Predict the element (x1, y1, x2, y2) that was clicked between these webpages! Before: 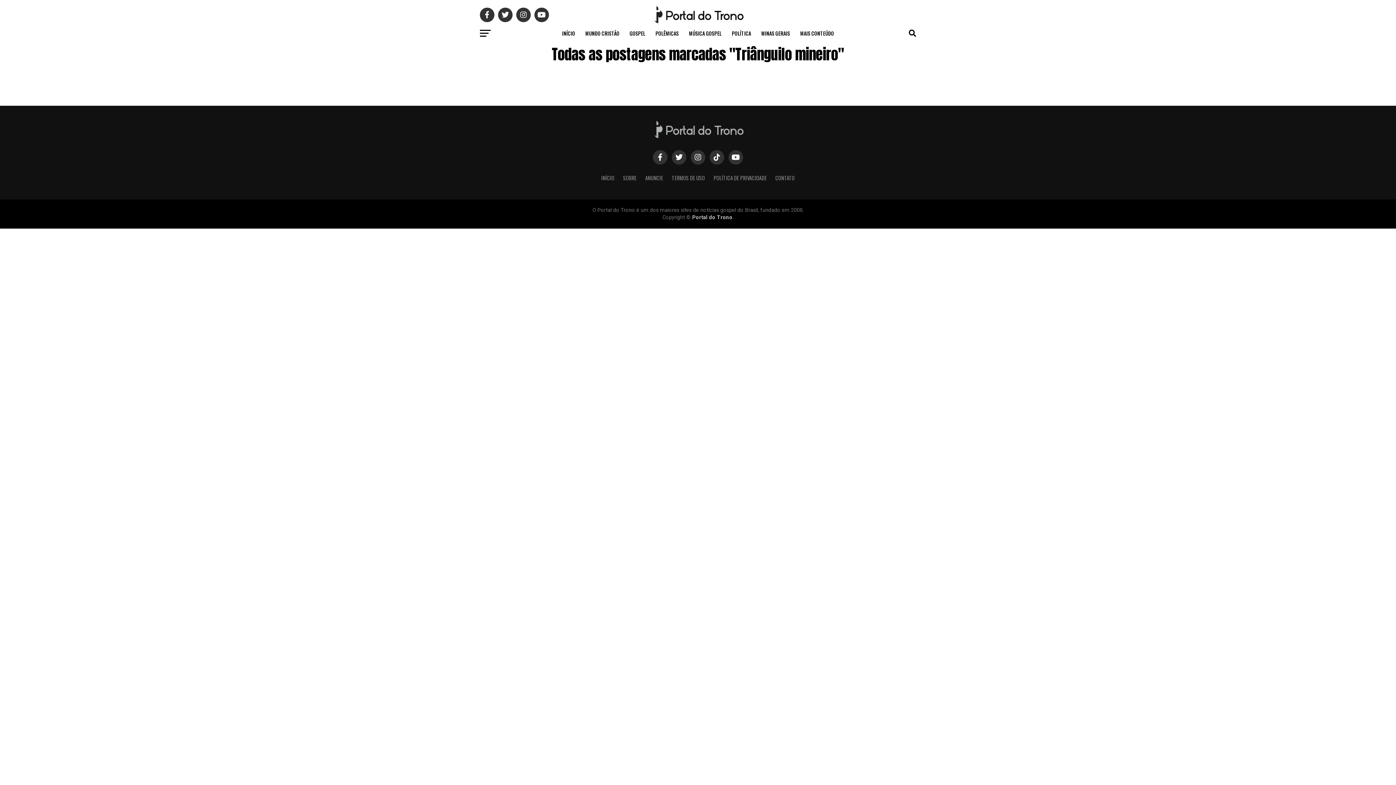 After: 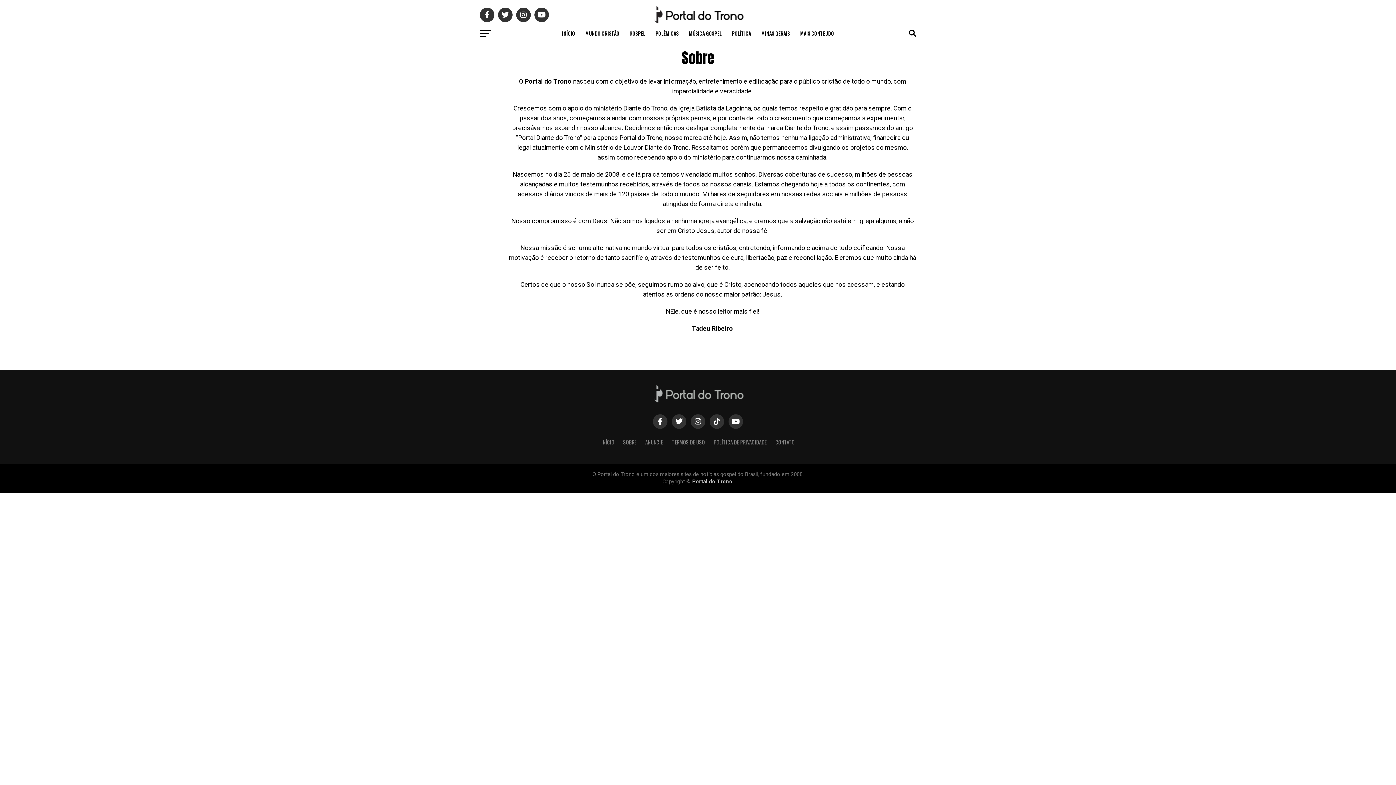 Action: label: SOBRE bbox: (623, 174, 636, 181)